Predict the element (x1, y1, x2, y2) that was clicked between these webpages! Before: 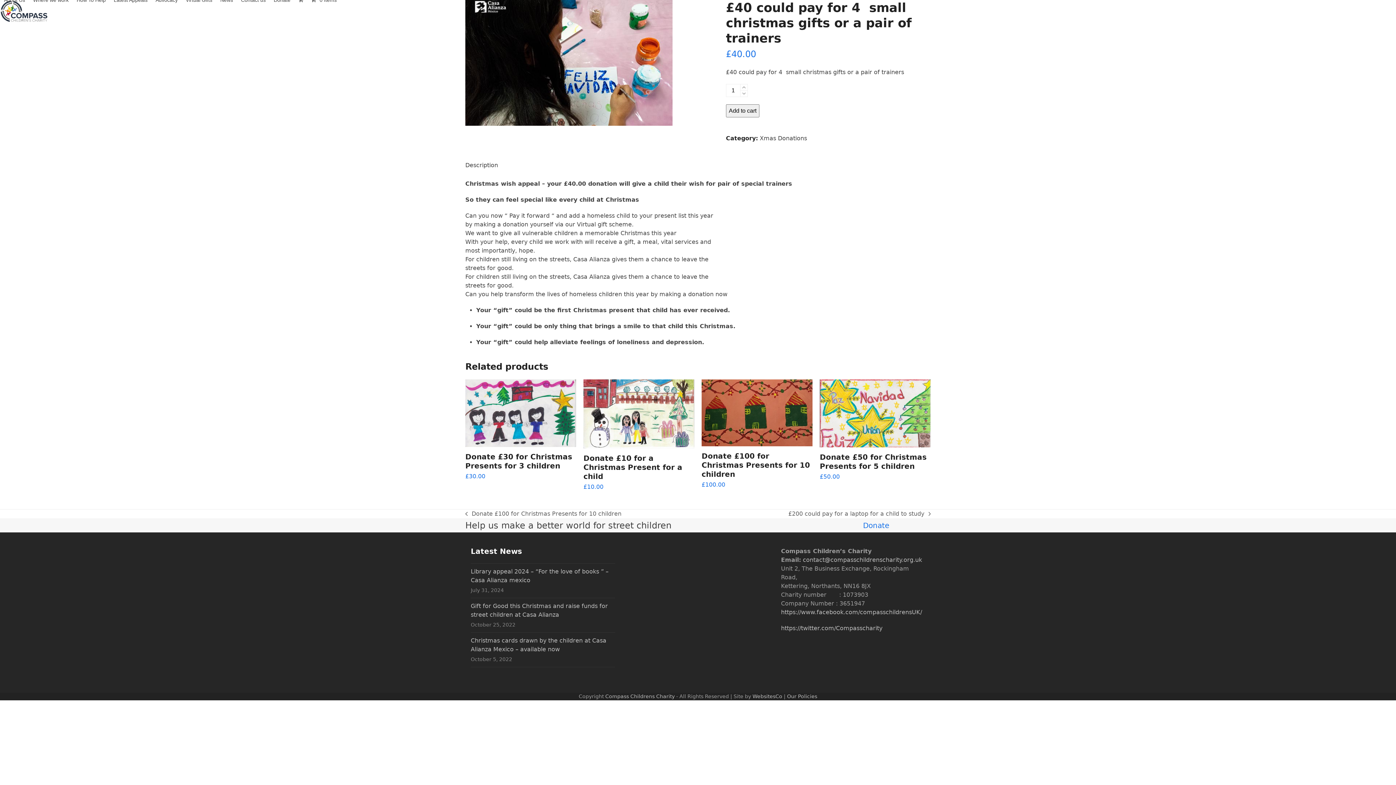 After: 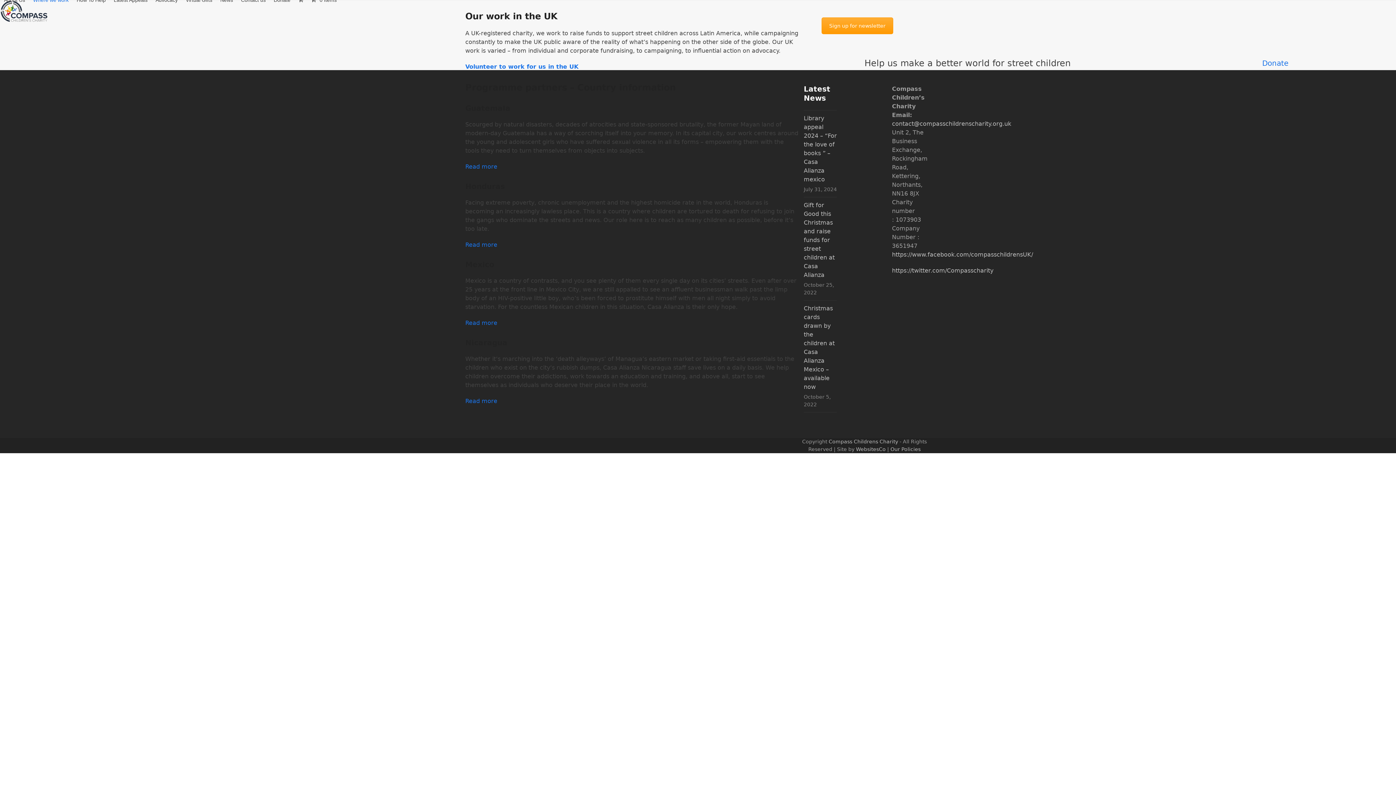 Action: label: Where we work bbox: (29, -9, 72, 9)